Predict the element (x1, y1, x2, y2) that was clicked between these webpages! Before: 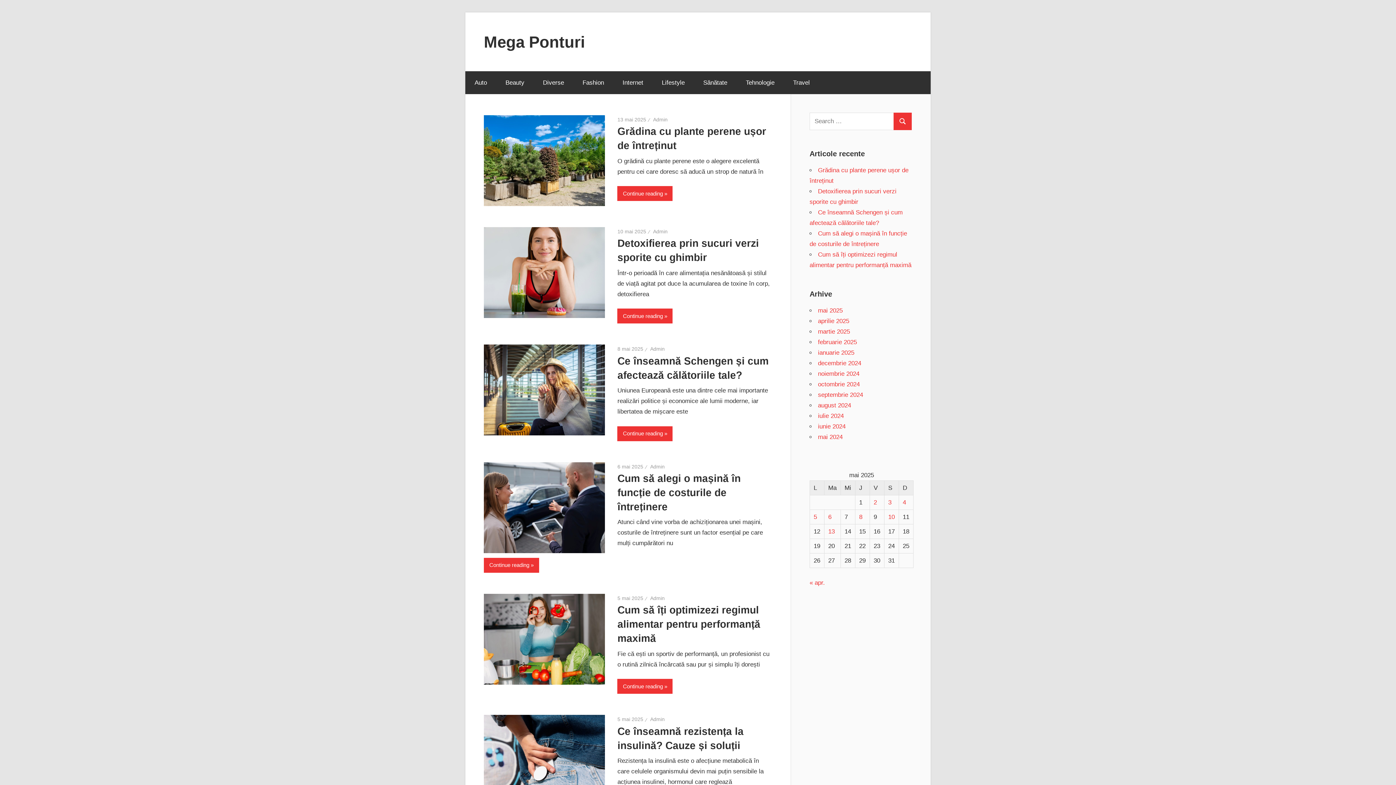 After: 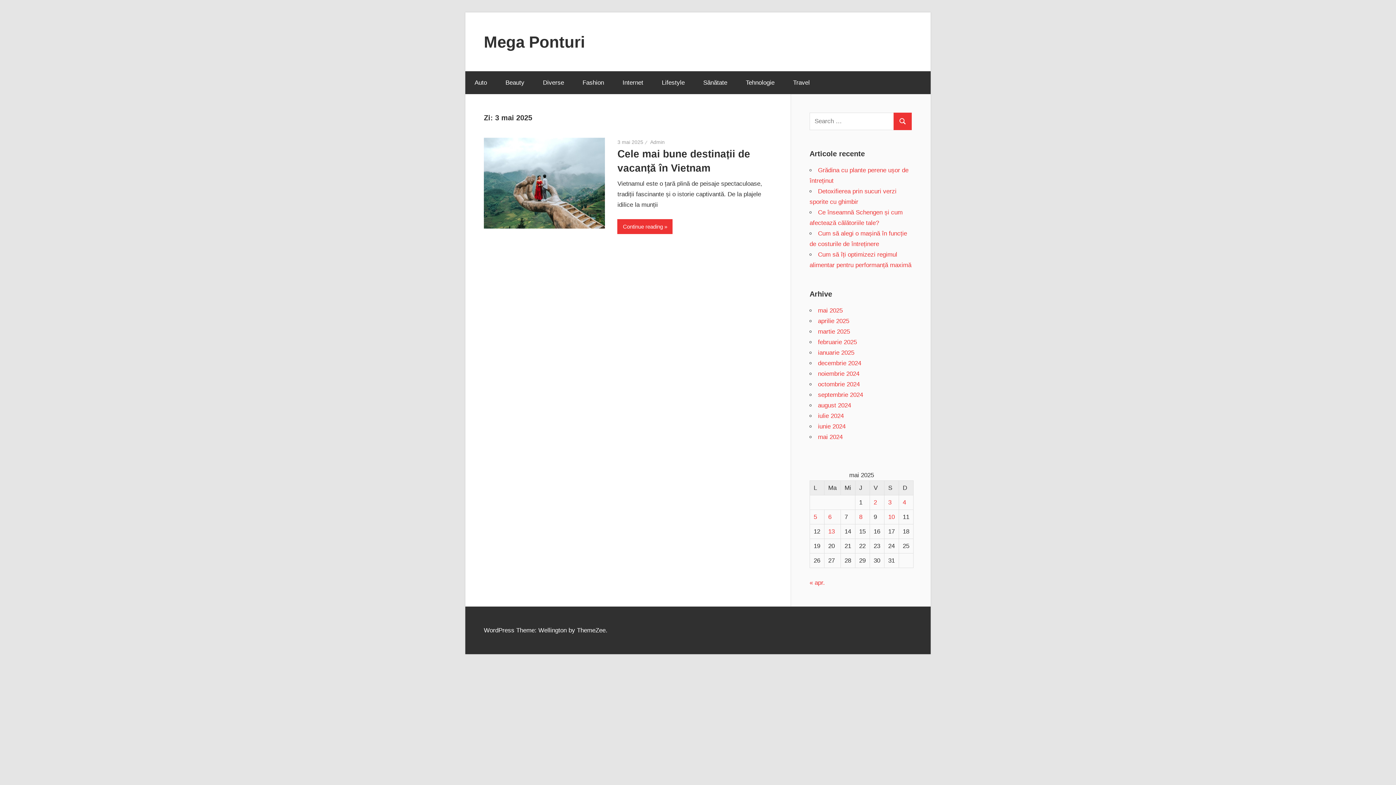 Action: bbox: (888, 499, 891, 506) label: Articole publicate în 3 May 2025